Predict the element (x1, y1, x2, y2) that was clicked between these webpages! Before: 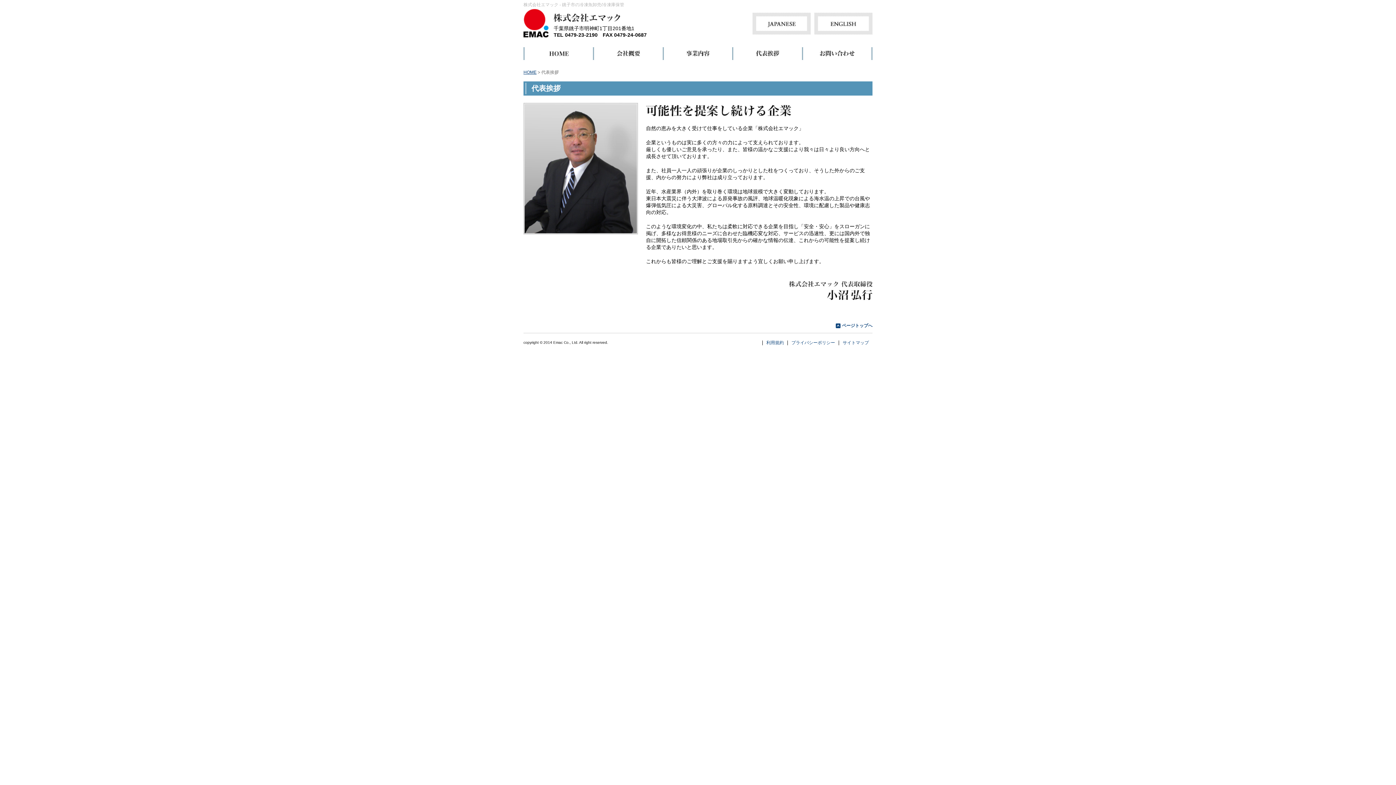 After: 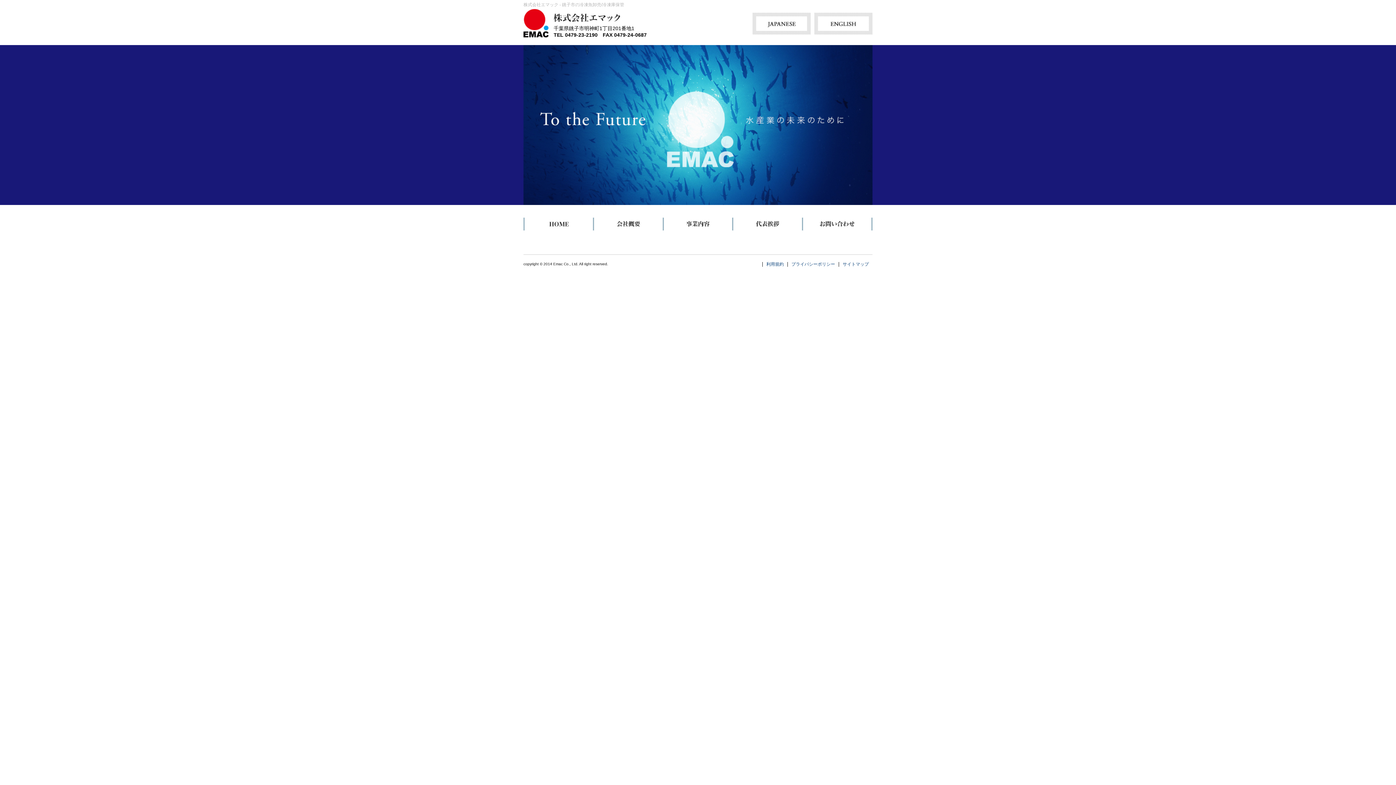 Action: label: HOME bbox: (523, 69, 536, 74)